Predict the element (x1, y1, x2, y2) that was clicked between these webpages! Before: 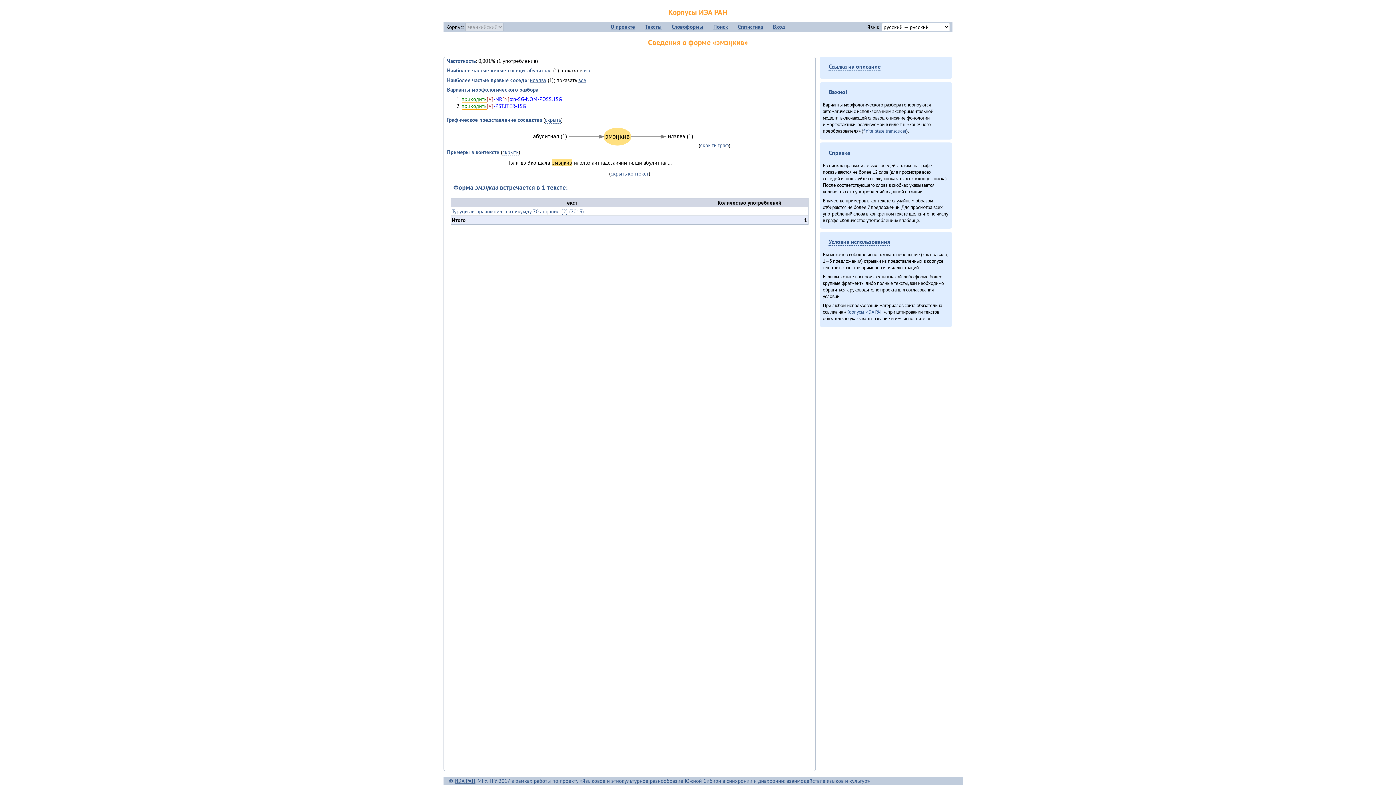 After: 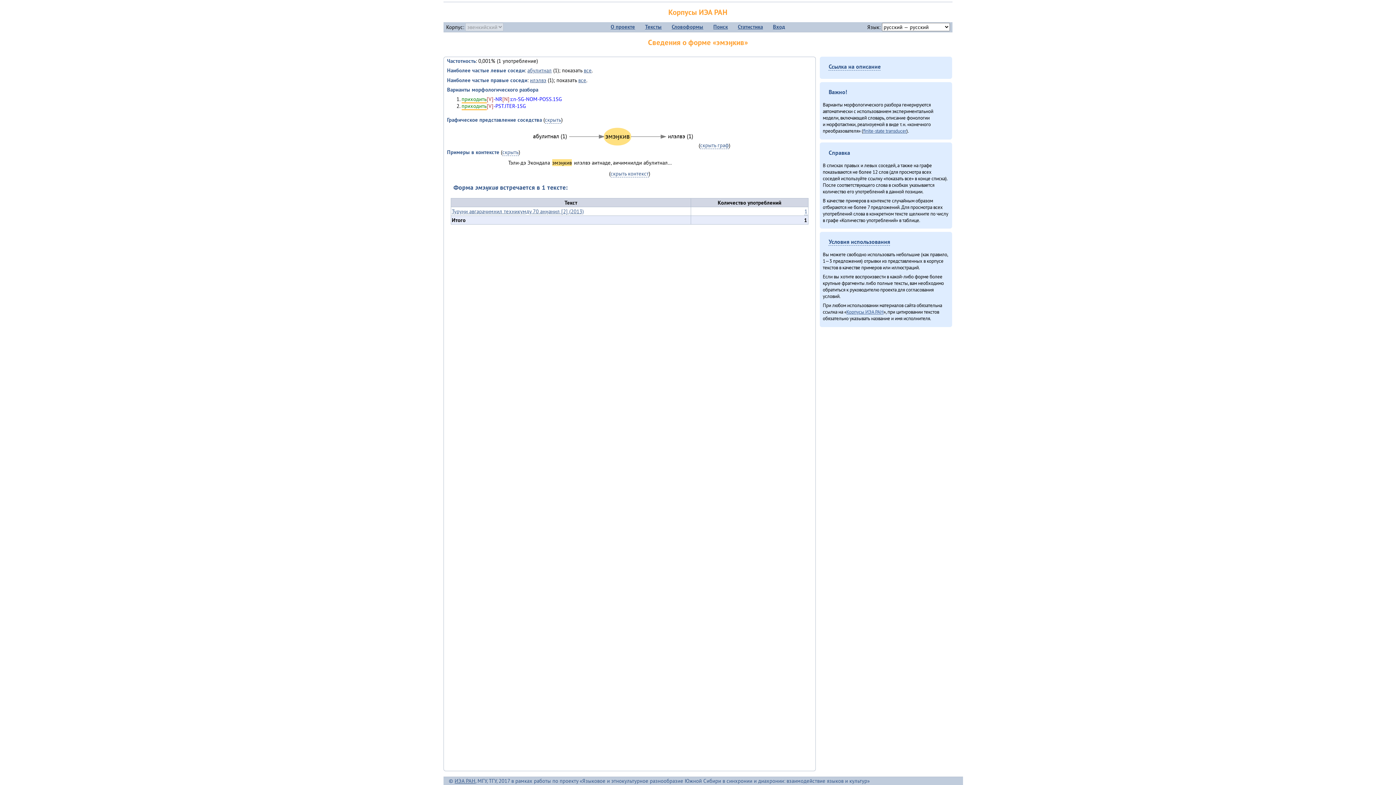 Action: bbox: (451, 207, 583, 214) label: Туруӈи авгарачимнил техникумду 70 анӈанил [2] (2013)